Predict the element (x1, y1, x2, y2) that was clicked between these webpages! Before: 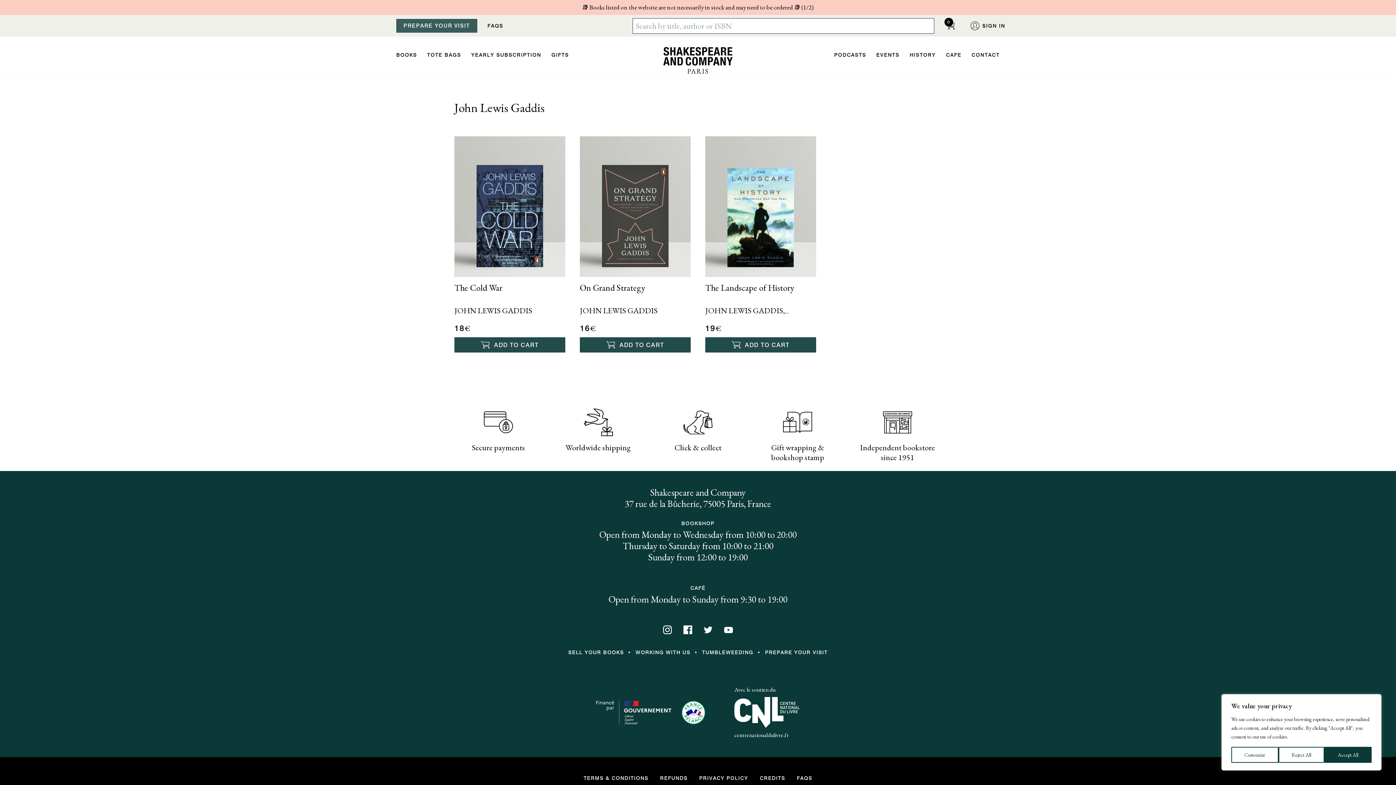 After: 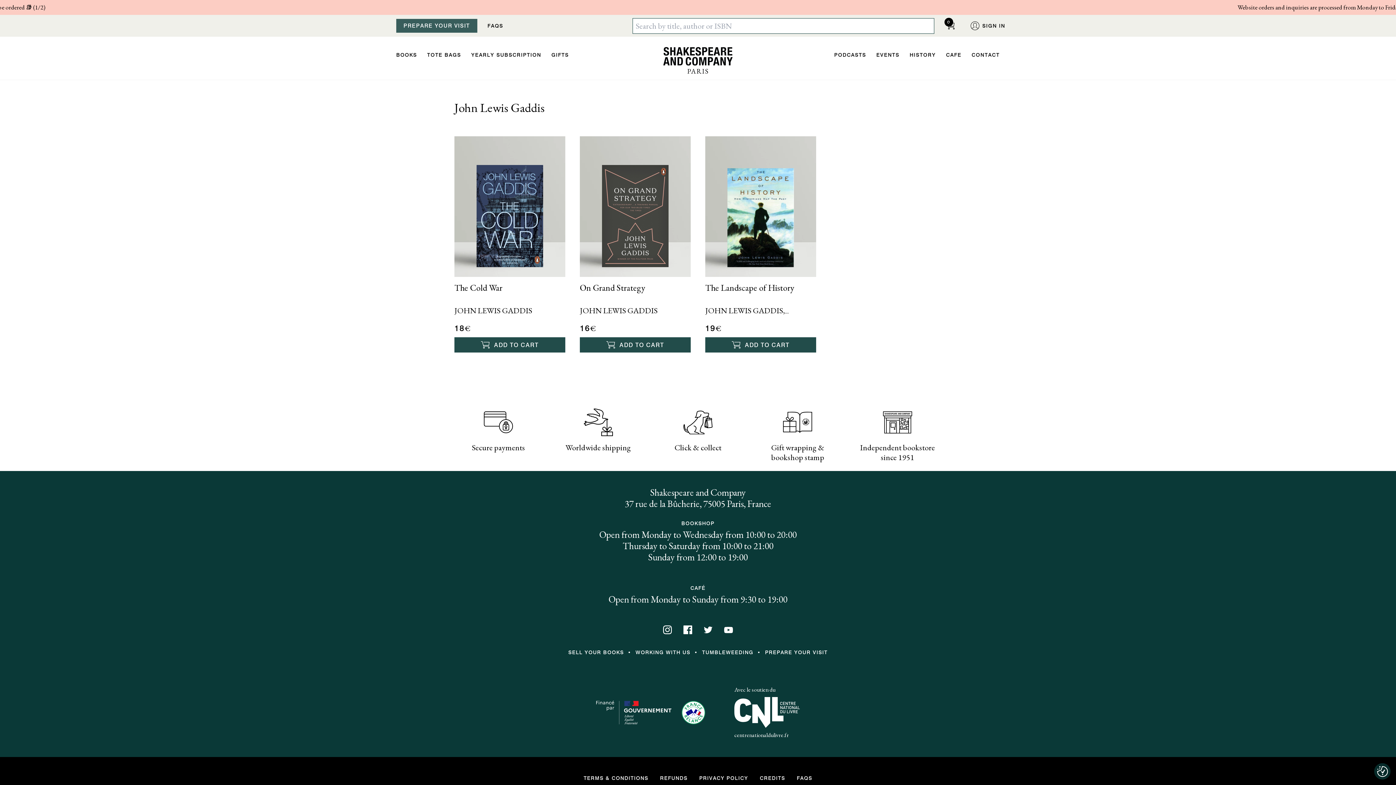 Action: bbox: (1324, 747, 1372, 763) label: Accept All